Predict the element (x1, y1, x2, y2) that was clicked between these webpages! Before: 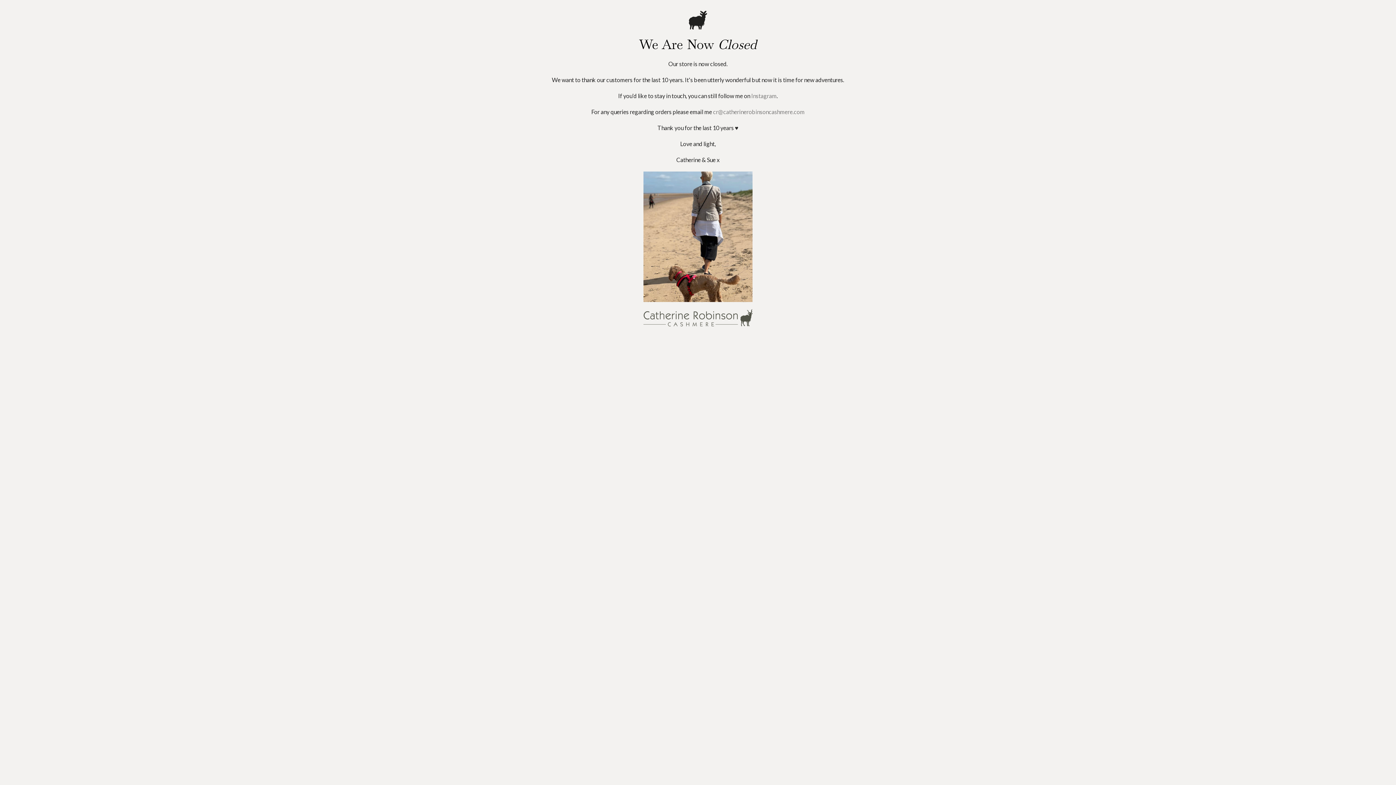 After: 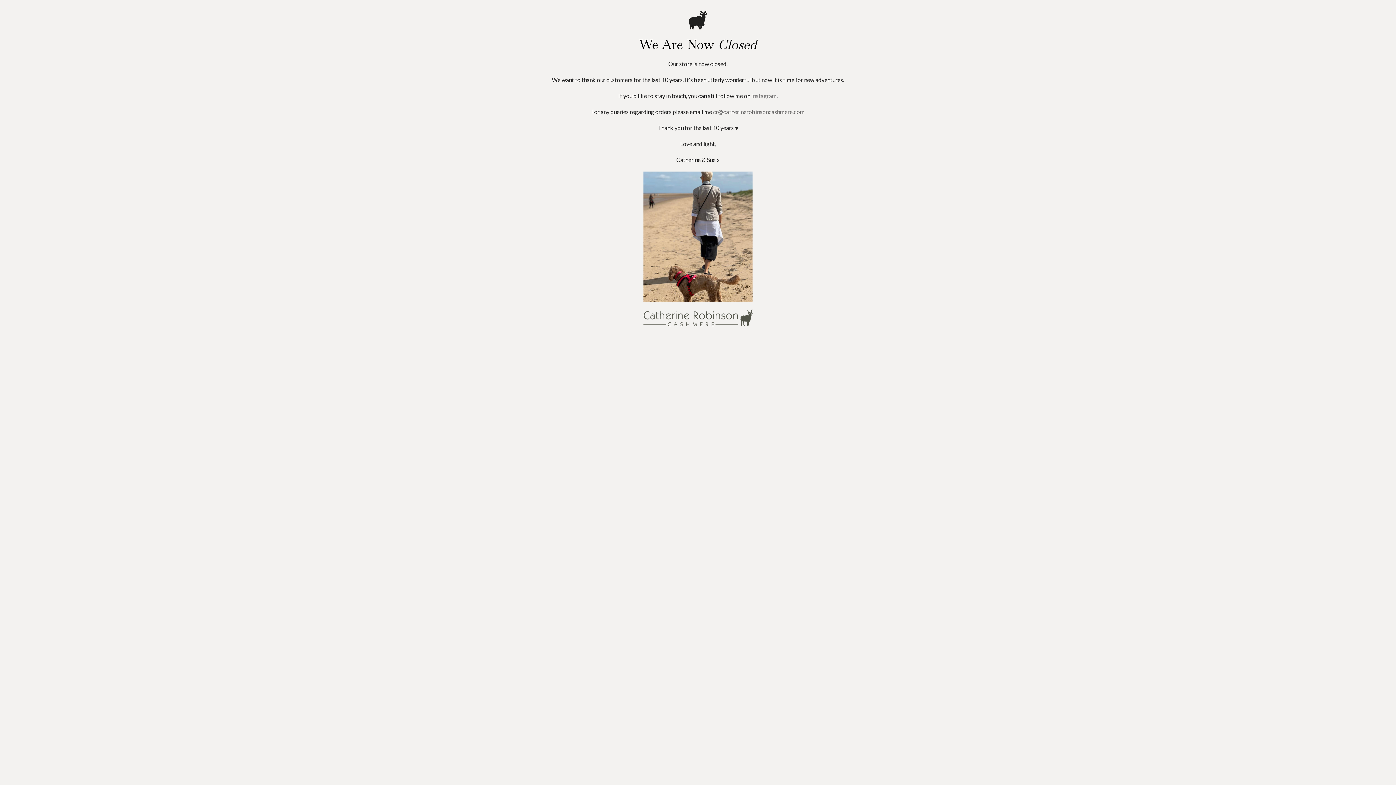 Action: label: cr@catherinerobinsoncashmere.com bbox: (713, 108, 804, 115)